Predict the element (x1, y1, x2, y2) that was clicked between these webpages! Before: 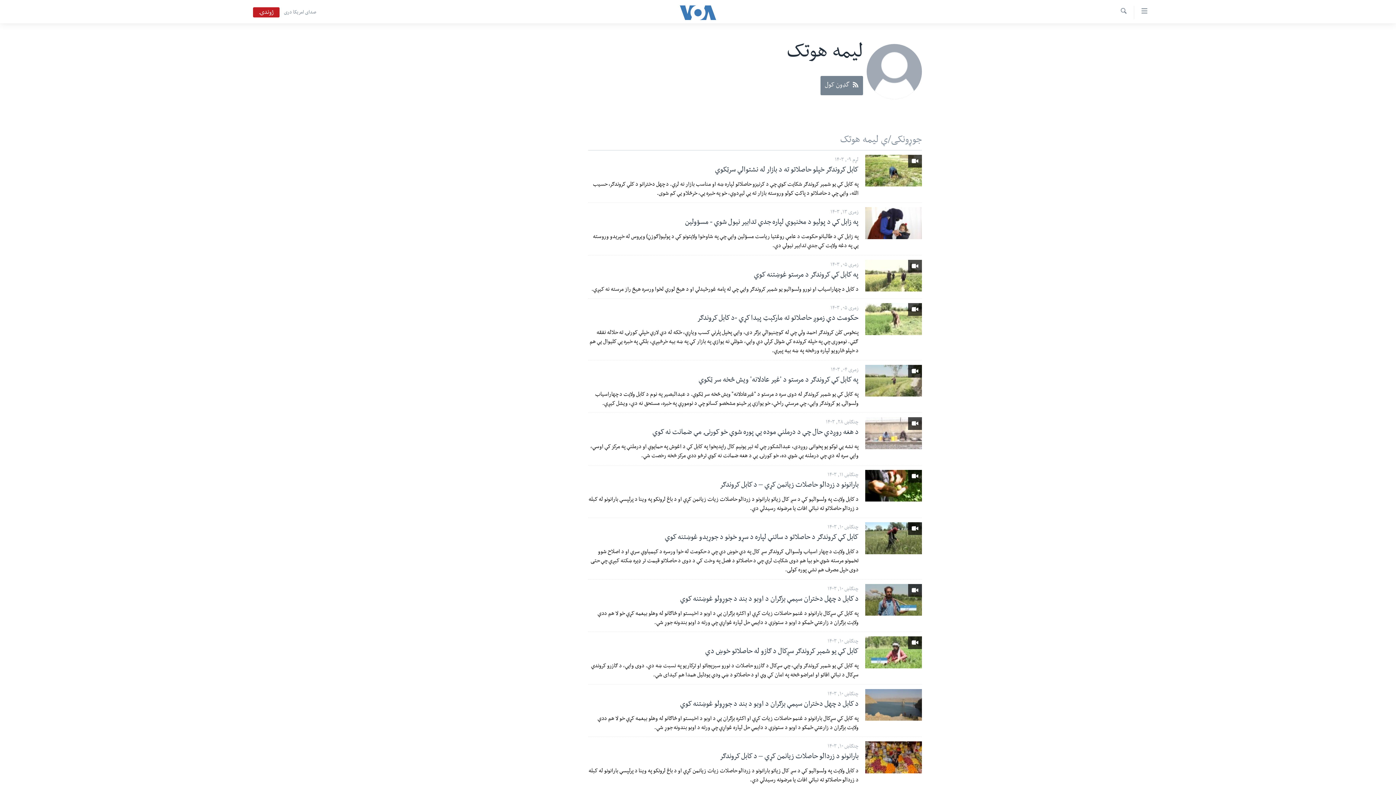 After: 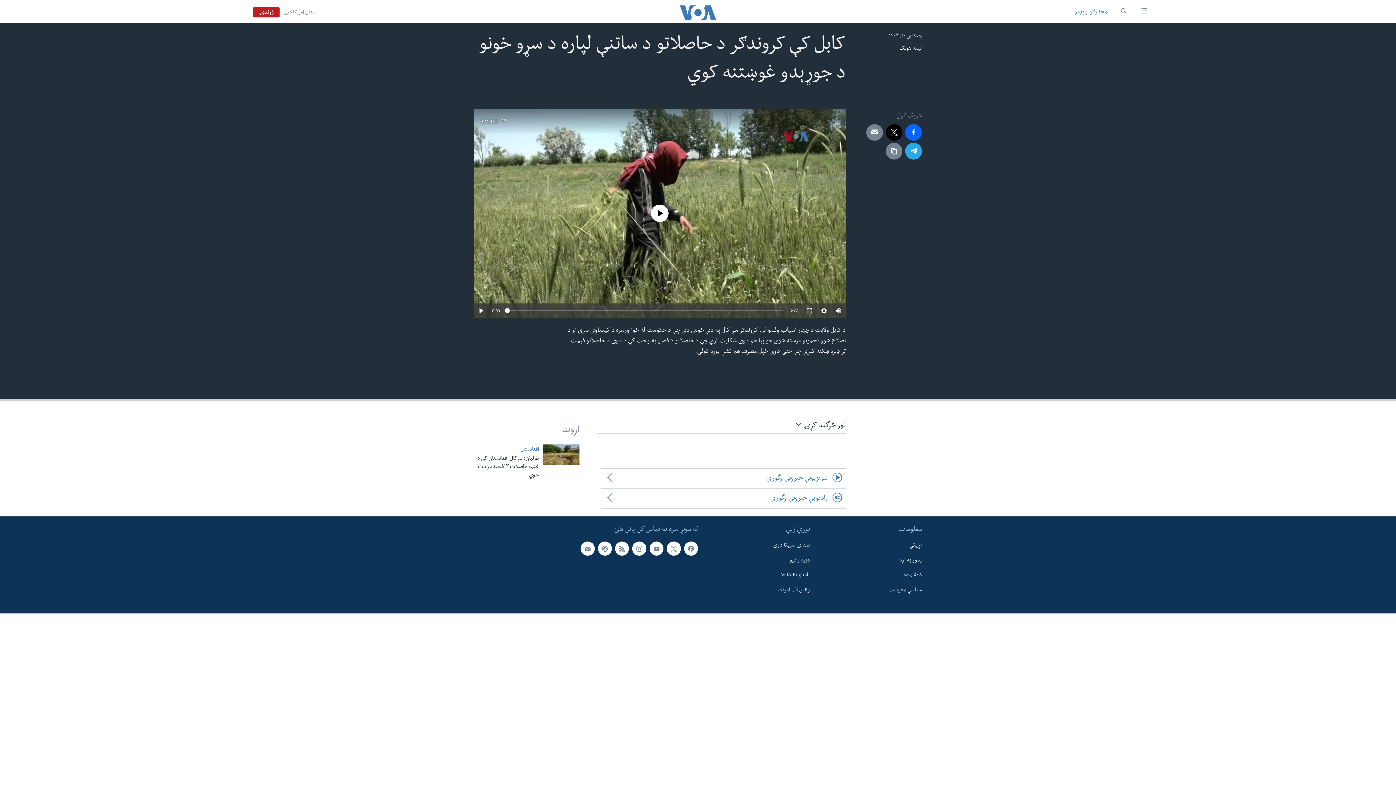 Action: label: کابل کې کروندګر د حاصلاتو د ساتنې لپاره د سړو خونو د جوړېدو غوښتنه کوي

د کابل ولایت د چهار اسیاب ولسوالۍ کروندګر سږ کال په دې خوښ دي چې د حکومت له خوا ورسره د کیمیاوي سرې او د اصلاح شوو تخمونو مرسته شوې خو بیا هم دوی شکایت لري چې د حاصلاتو د فصل په وخت کې د دوی د حاصلاتو قیمت تر ډیره ښکته کېږي چې حتی دوی خپل مصرف هم نشي پوره کولی. bbox: (588, 533, 858, 575)